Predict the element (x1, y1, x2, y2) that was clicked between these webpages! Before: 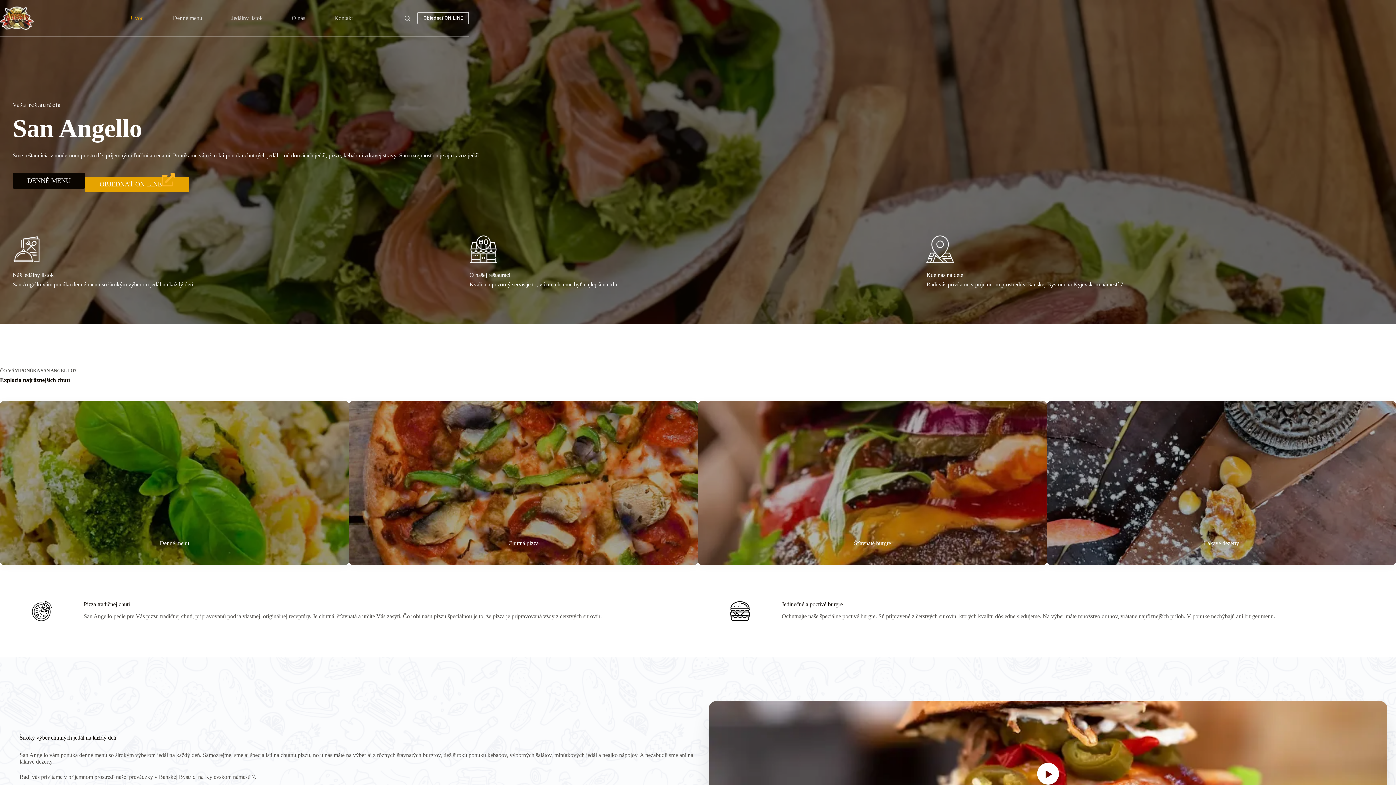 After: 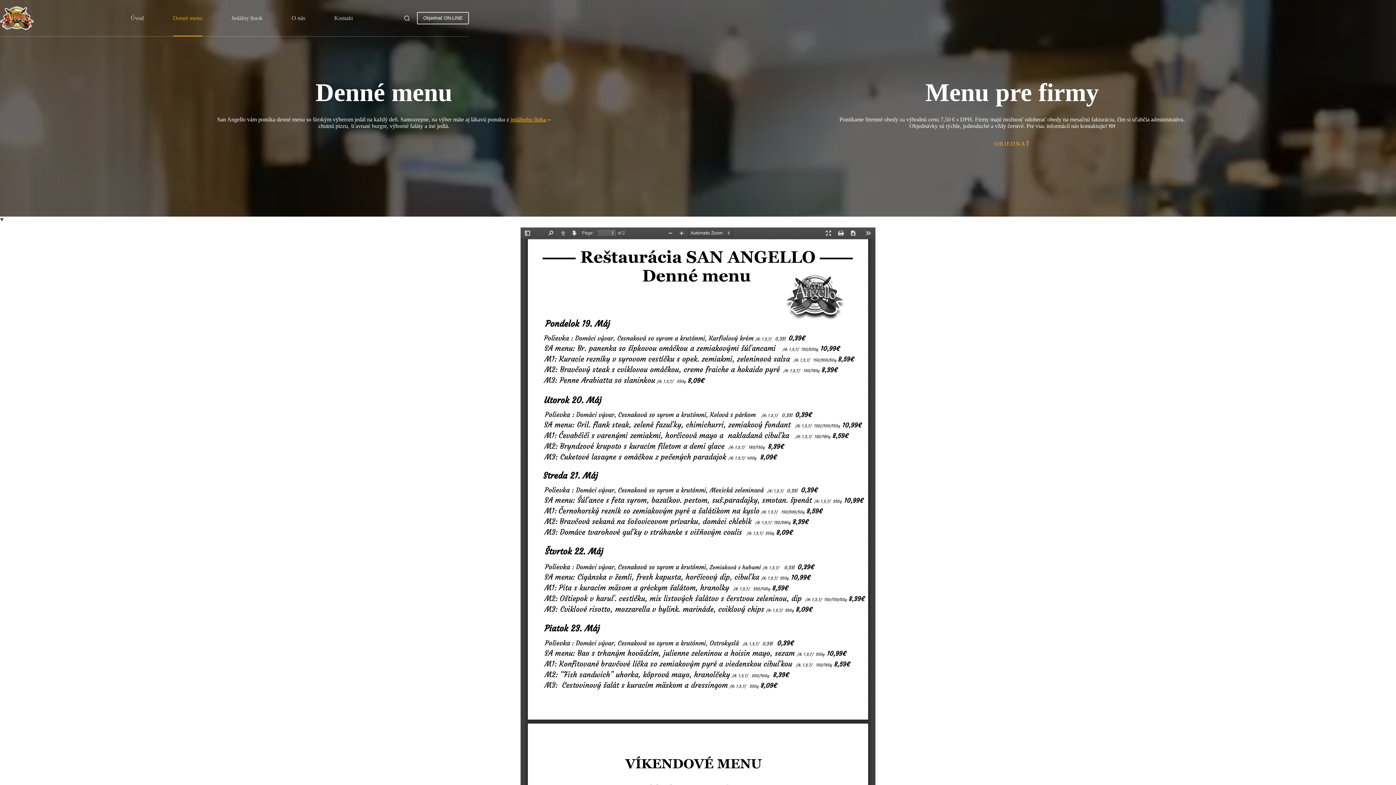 Action: bbox: (158, 0, 216, 36) label: Denné menu